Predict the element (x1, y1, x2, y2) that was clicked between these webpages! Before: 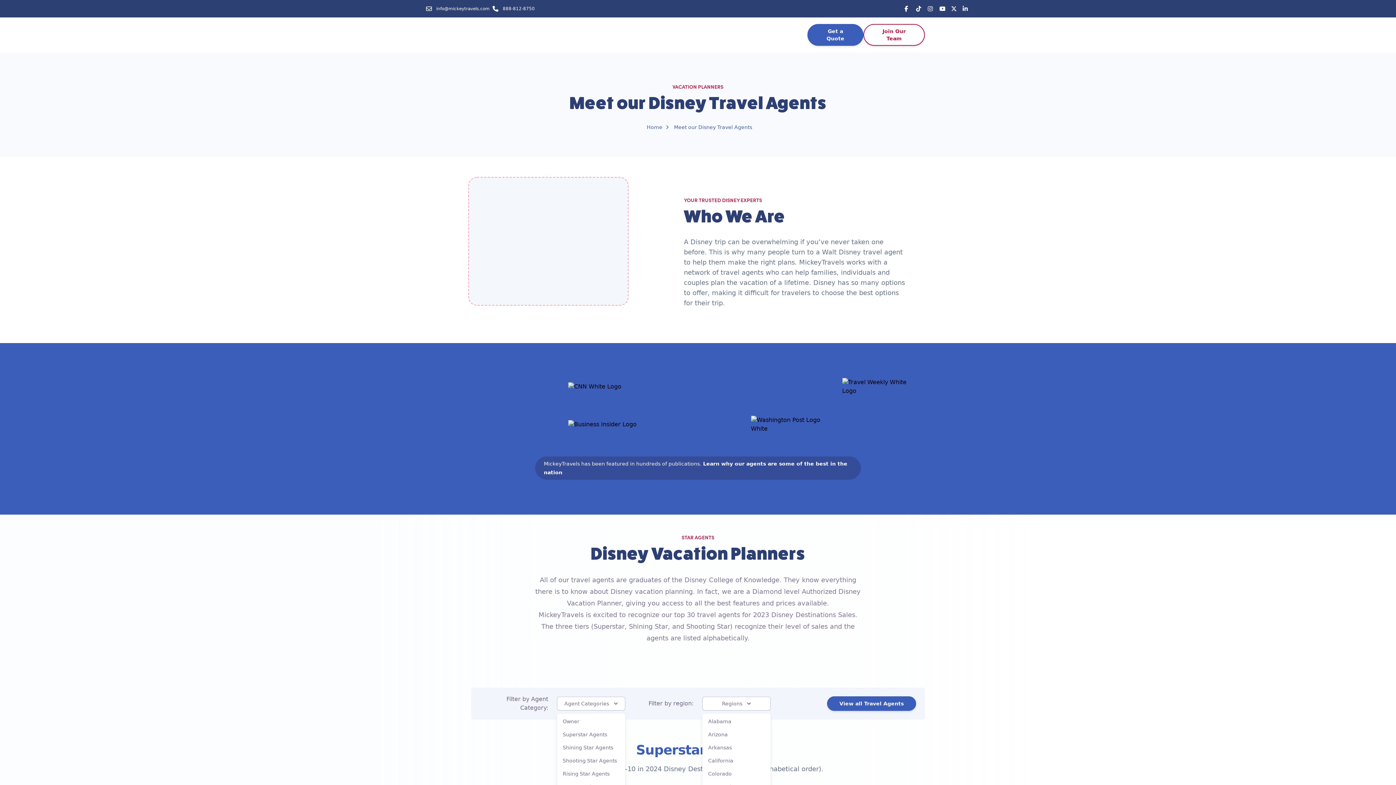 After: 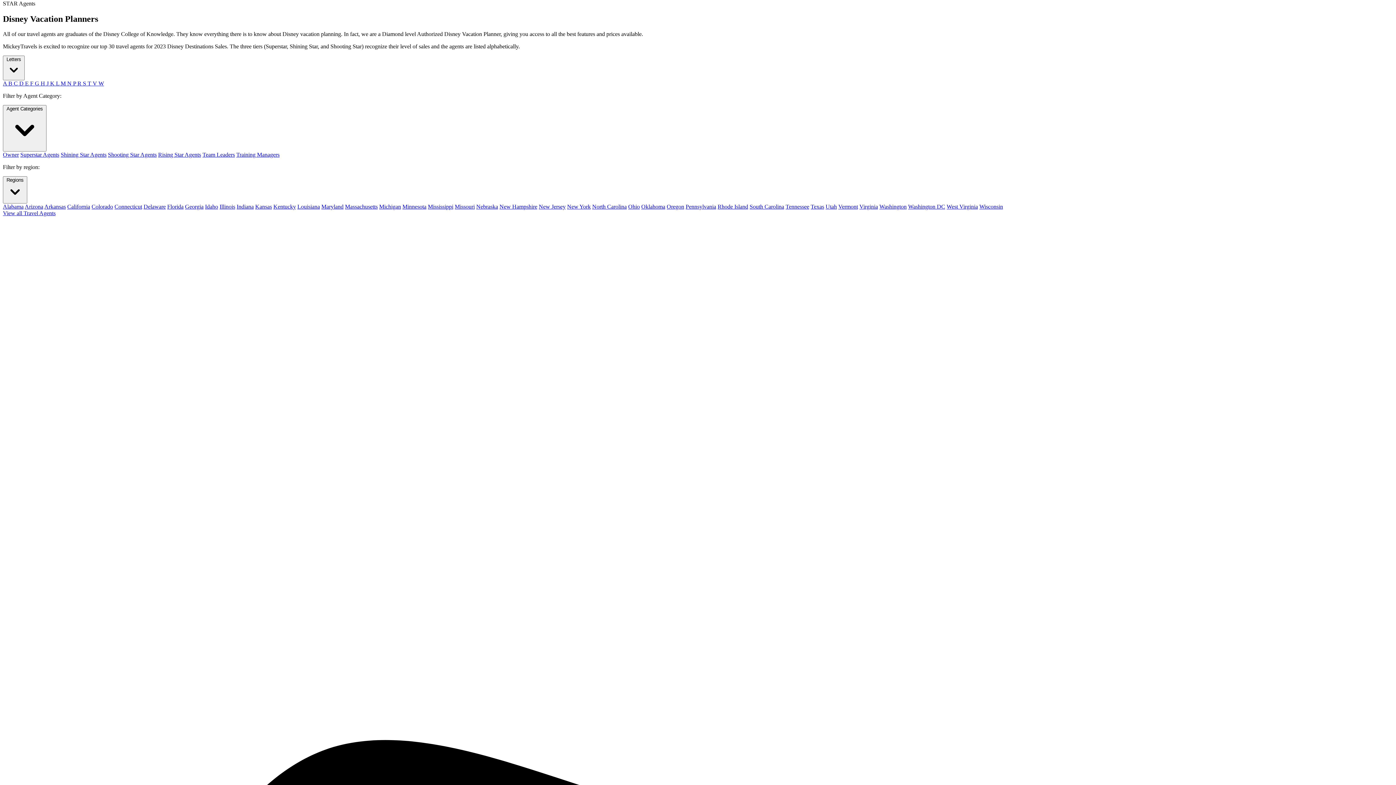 Action: bbox: (557, 715, 625, 728) label: Owner